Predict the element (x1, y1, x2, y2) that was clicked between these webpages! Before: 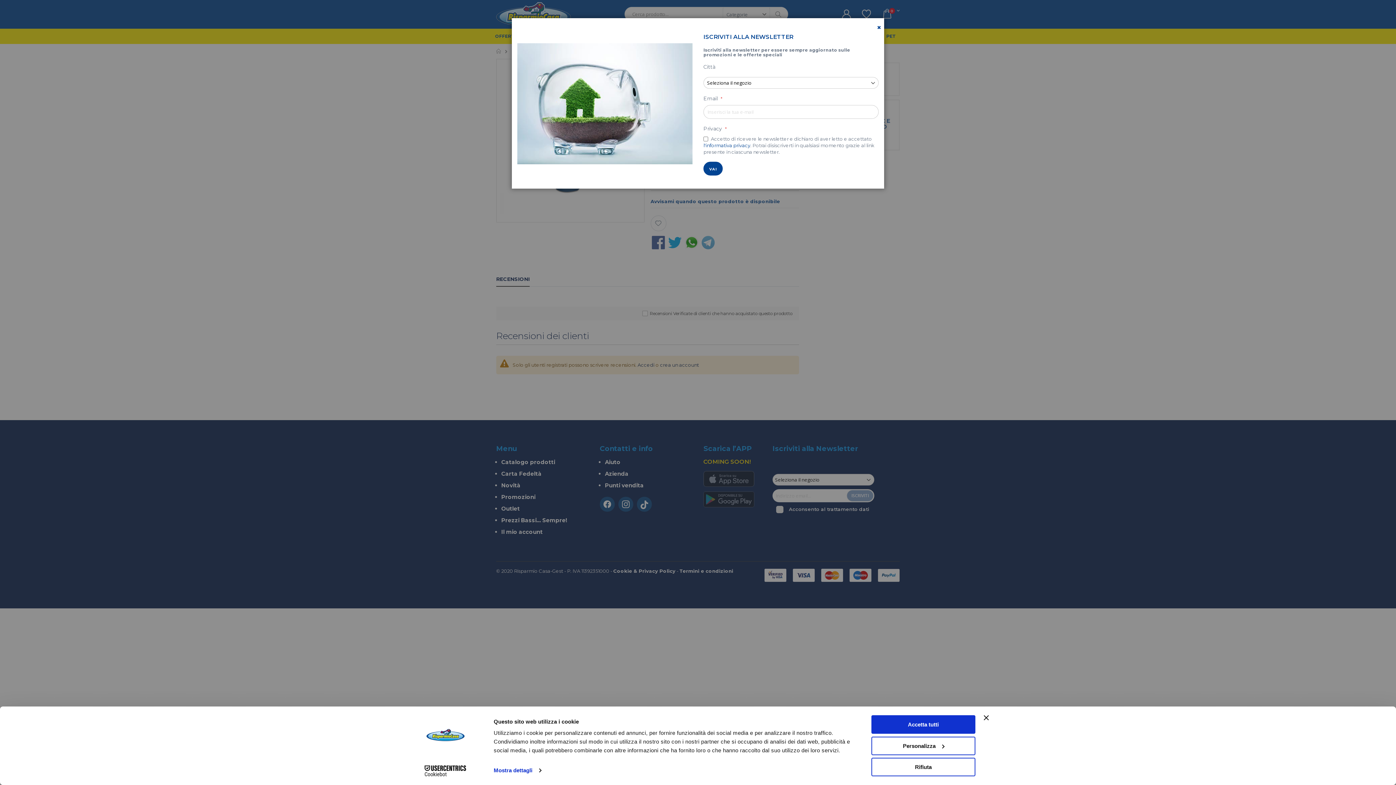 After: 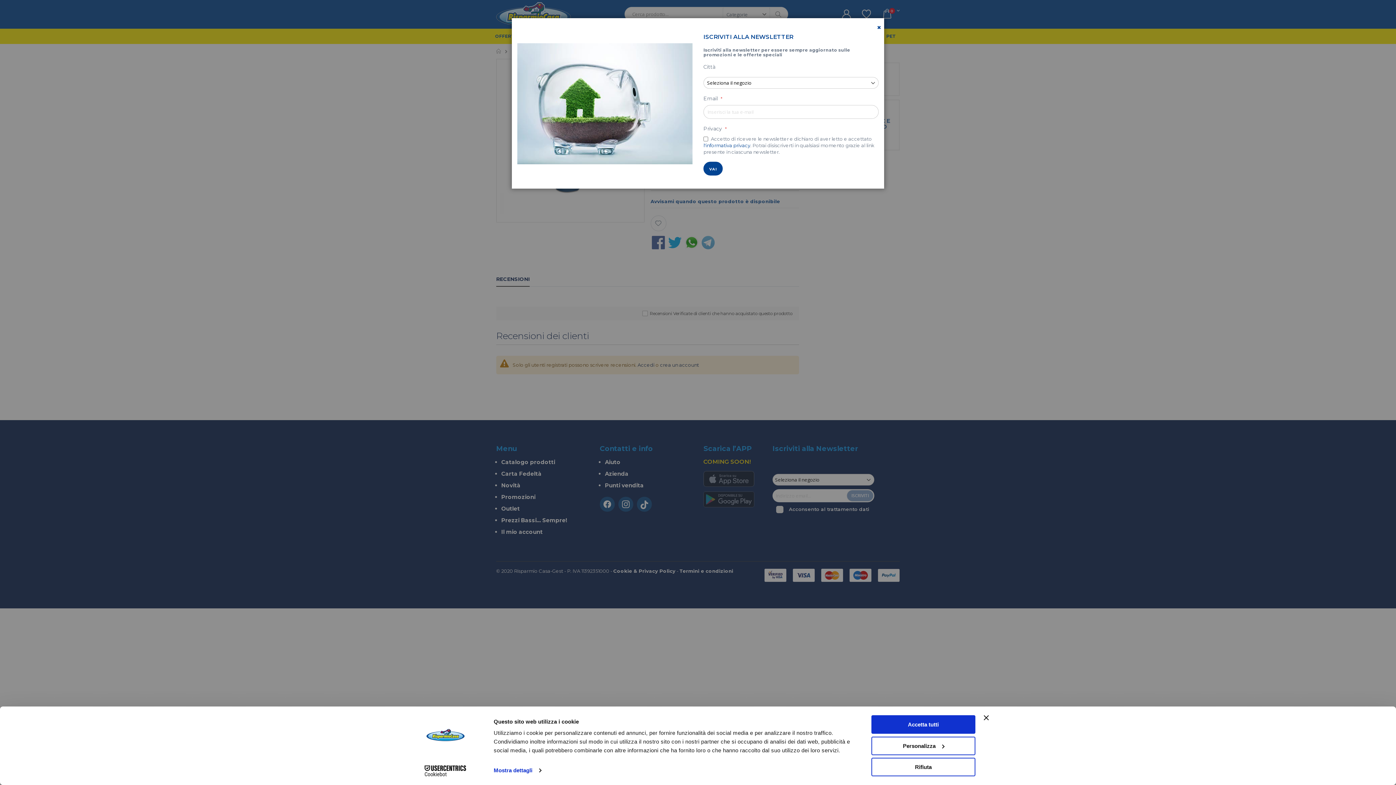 Action: label: Cookiebot - opens in a new window bbox: (413, 765, 477, 776)